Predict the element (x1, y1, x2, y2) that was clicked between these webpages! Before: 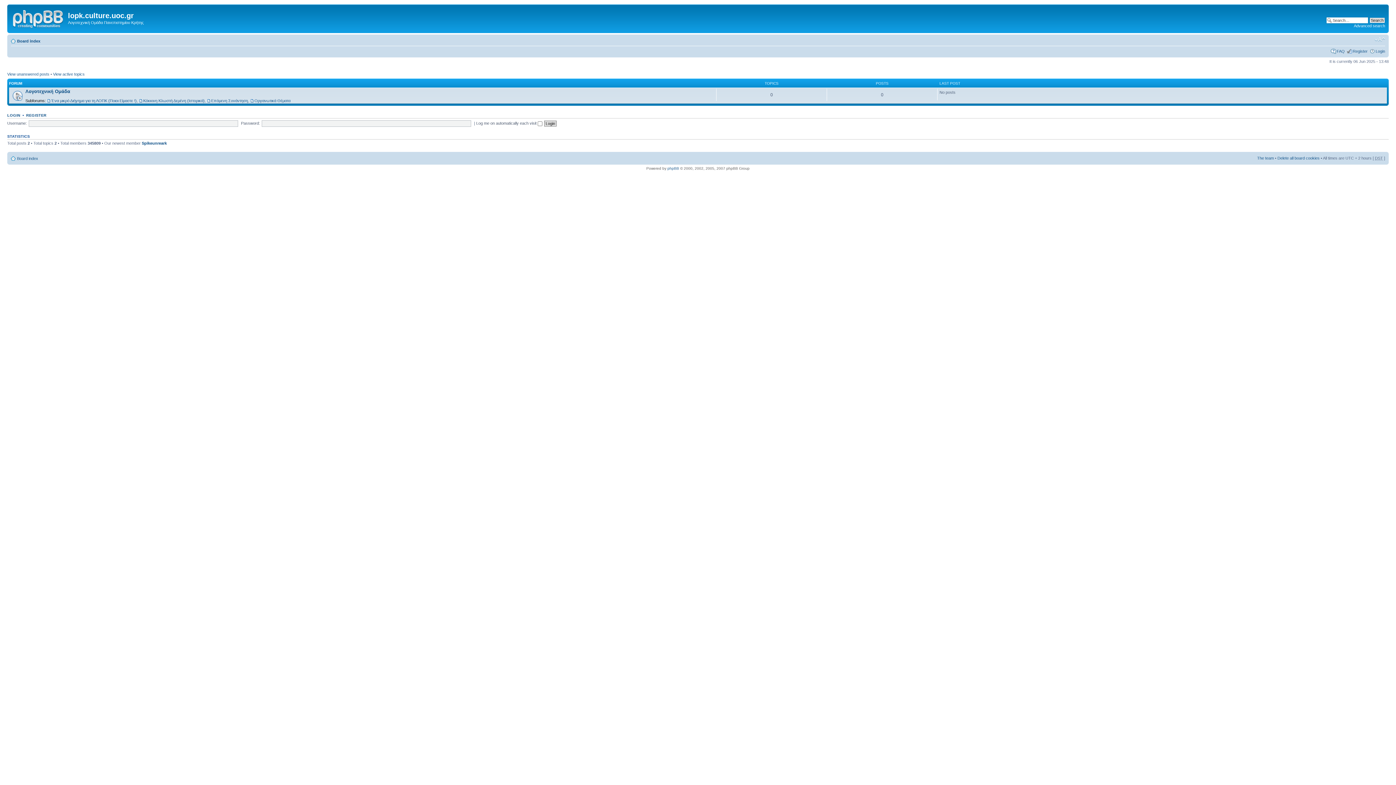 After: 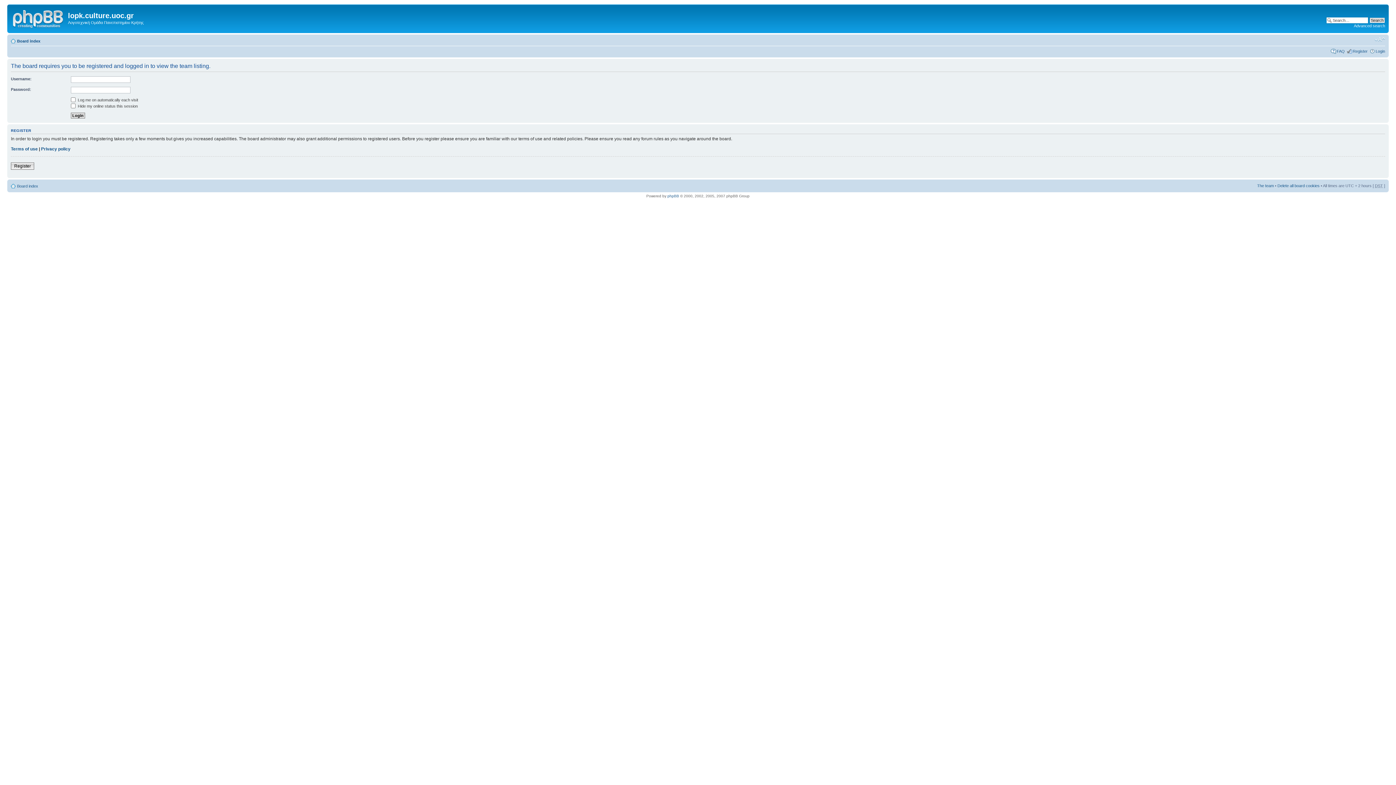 Action: bbox: (1257, 155, 1274, 160) label: The team